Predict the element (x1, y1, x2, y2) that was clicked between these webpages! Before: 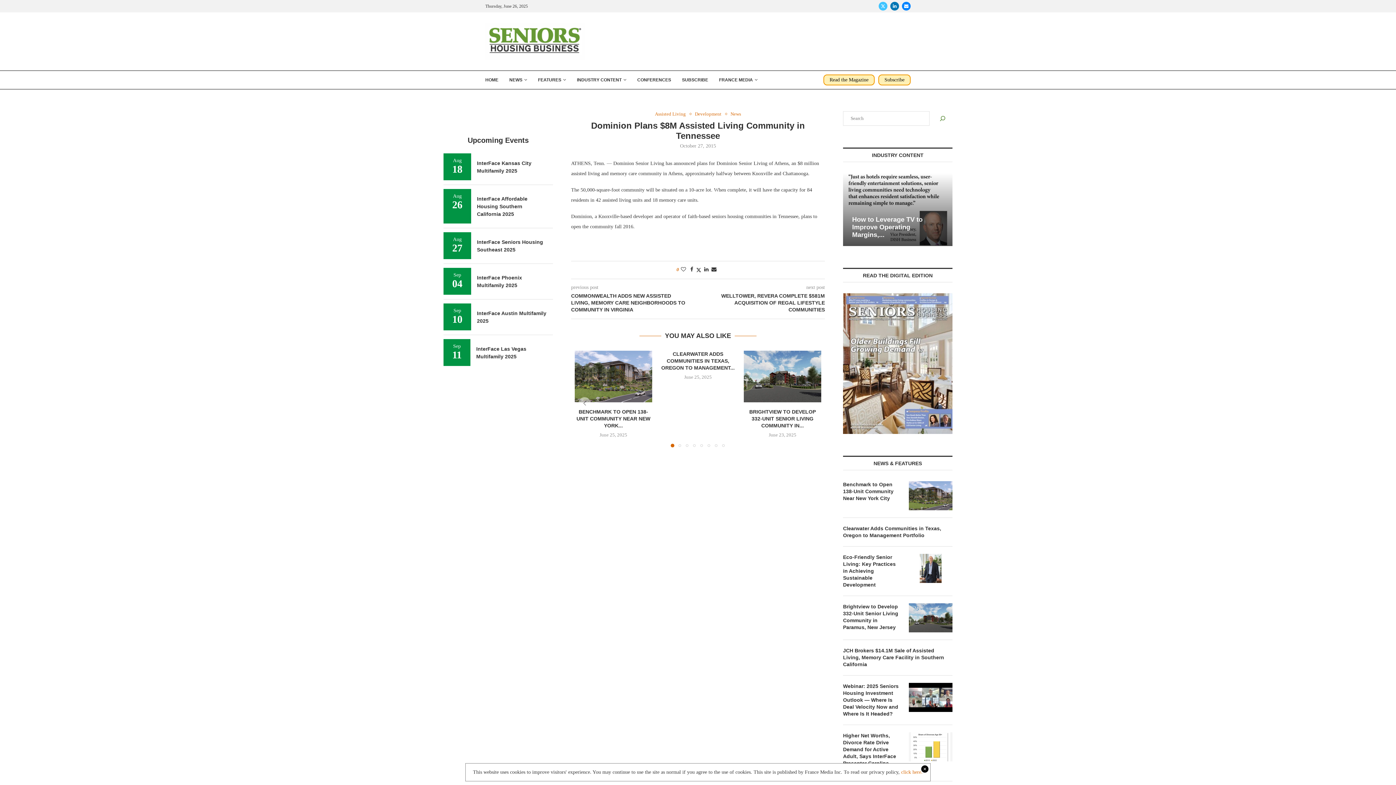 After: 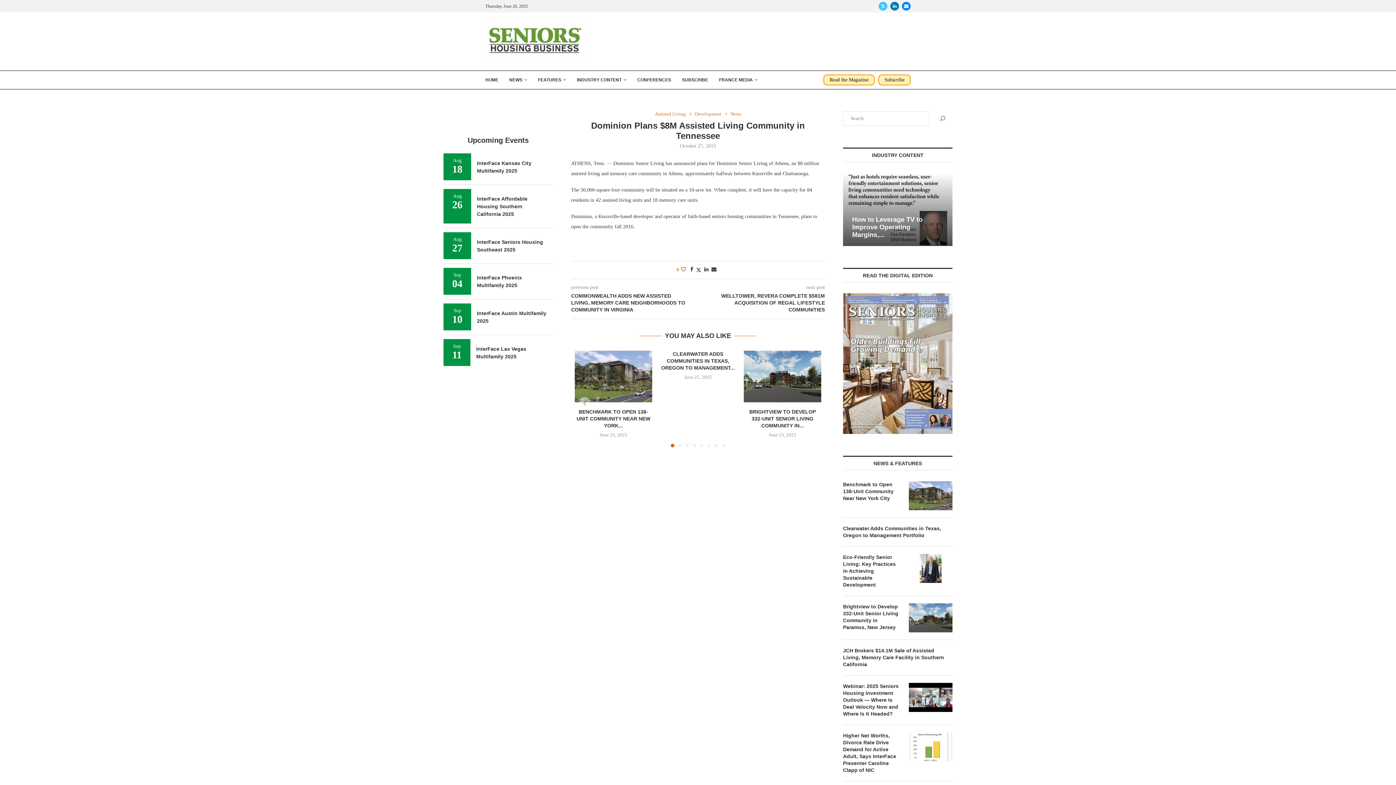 Action: label: click here. bbox: (901, 769, 922, 775)